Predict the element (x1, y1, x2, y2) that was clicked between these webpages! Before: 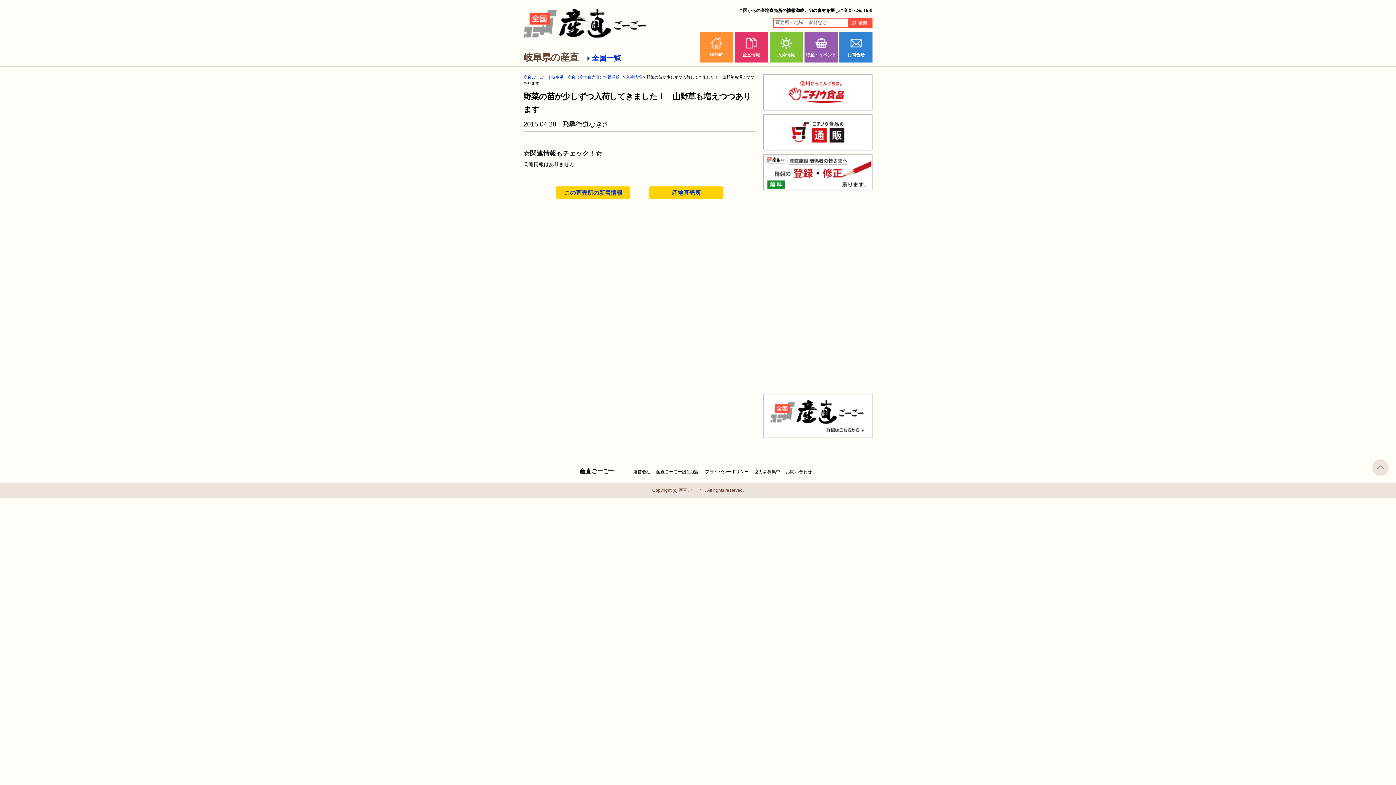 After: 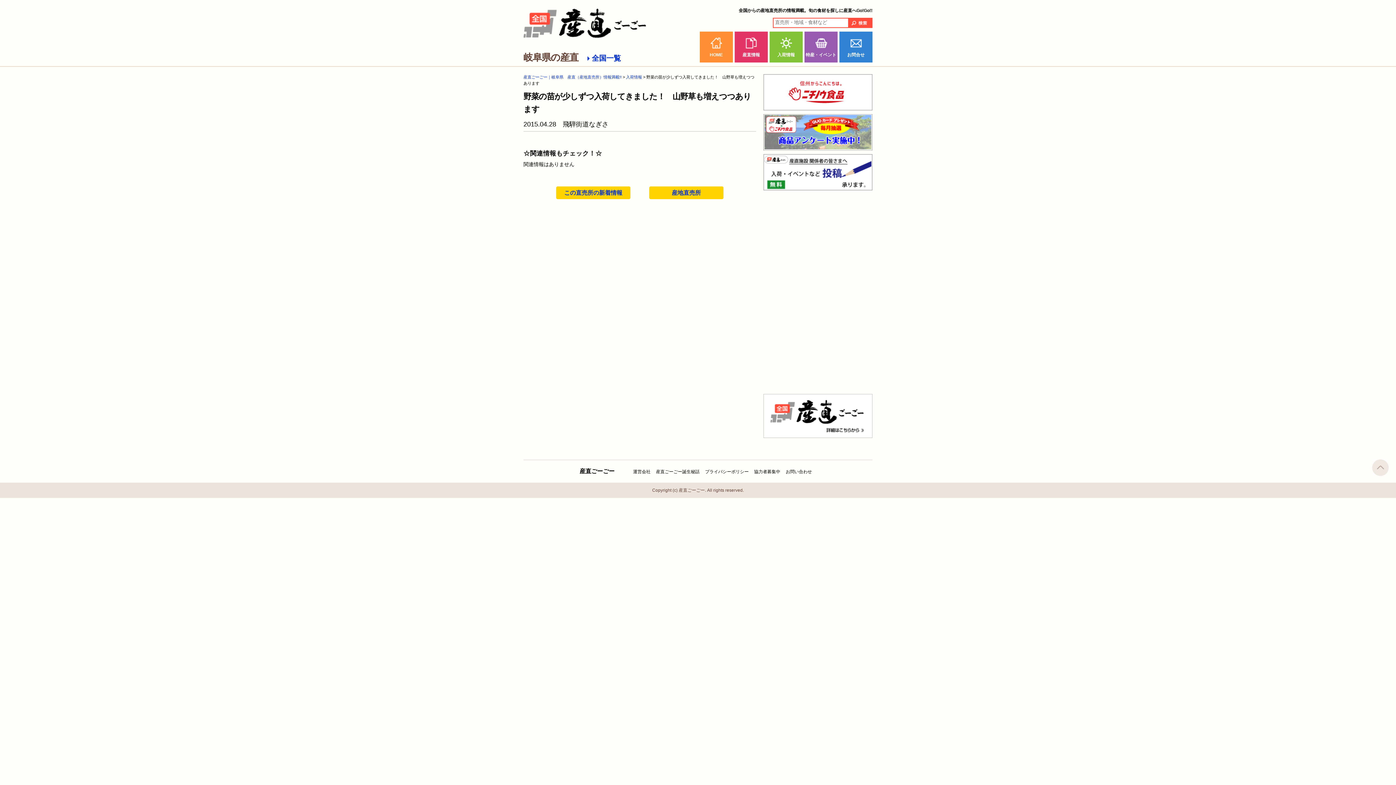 Action: bbox: (1372, 470, 1389, 475)